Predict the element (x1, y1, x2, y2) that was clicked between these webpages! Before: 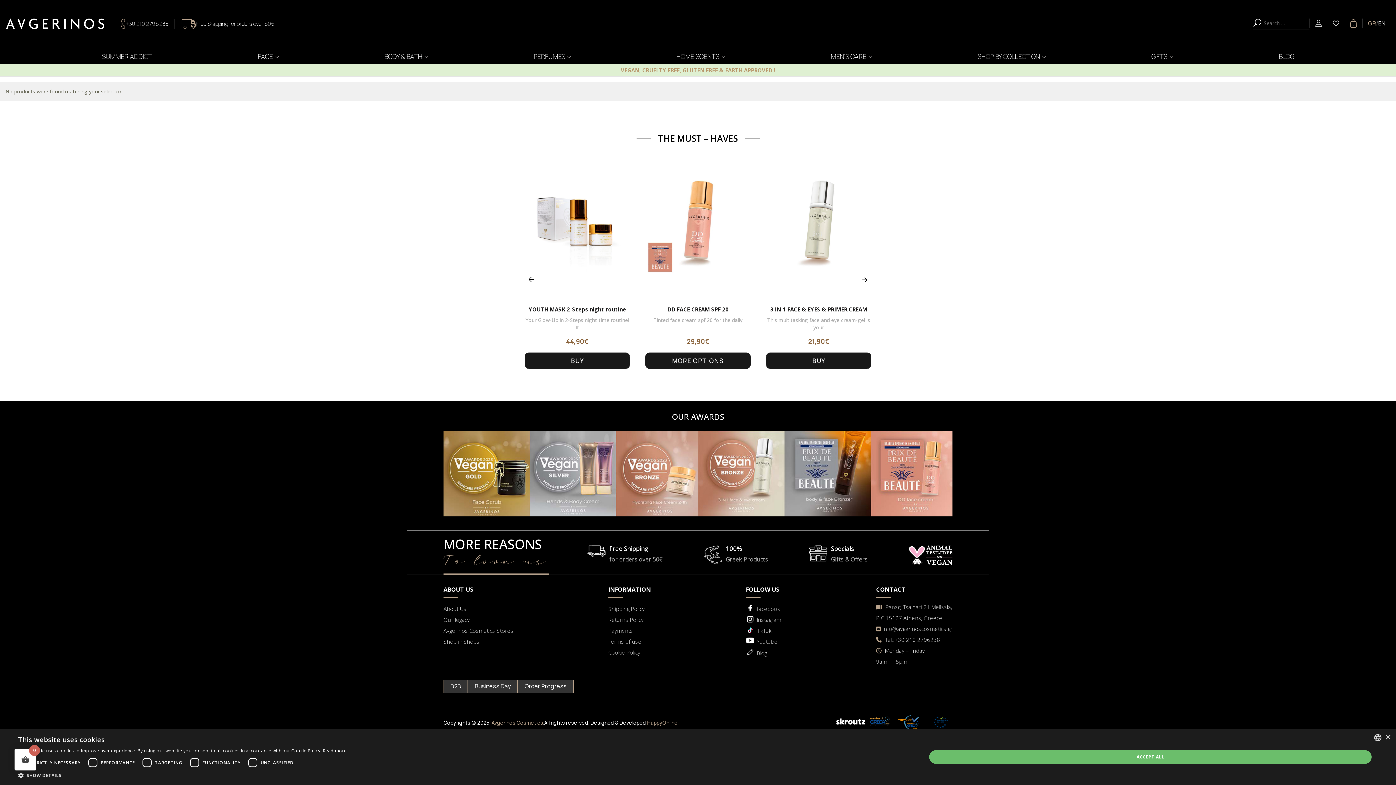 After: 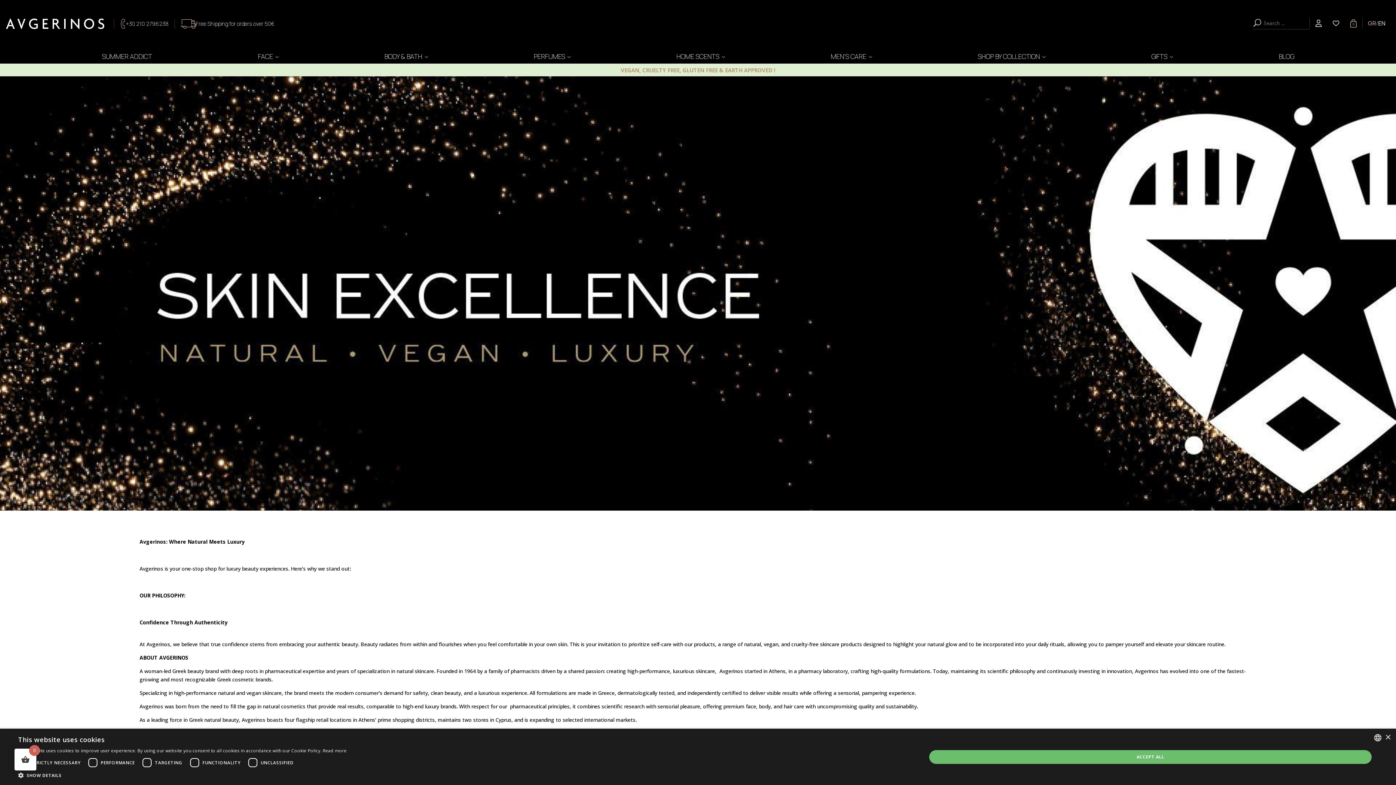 Action: label: About Us bbox: (443, 605, 466, 612)